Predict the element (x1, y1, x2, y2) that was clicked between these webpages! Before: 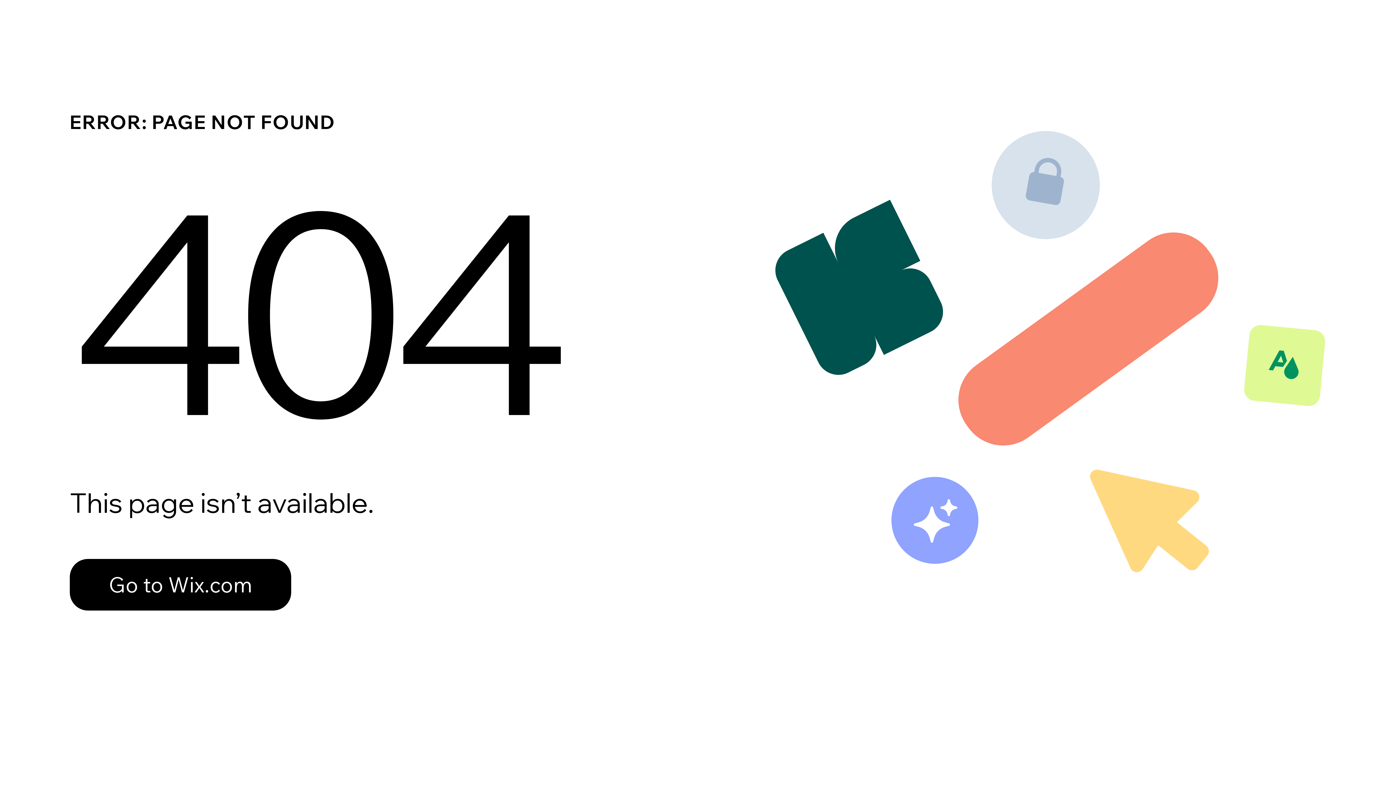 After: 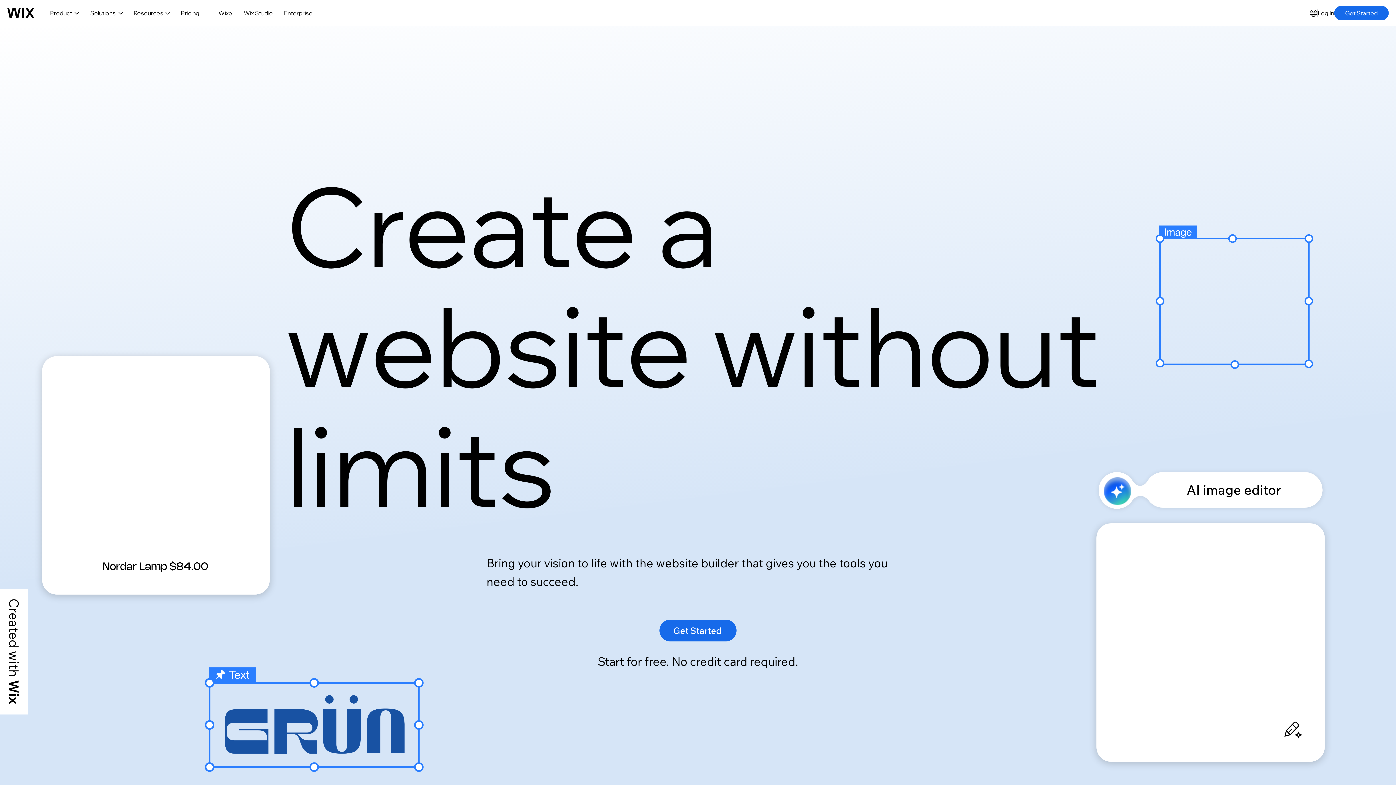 Action: label: Go to Wix.com bbox: (69, 559, 291, 610)